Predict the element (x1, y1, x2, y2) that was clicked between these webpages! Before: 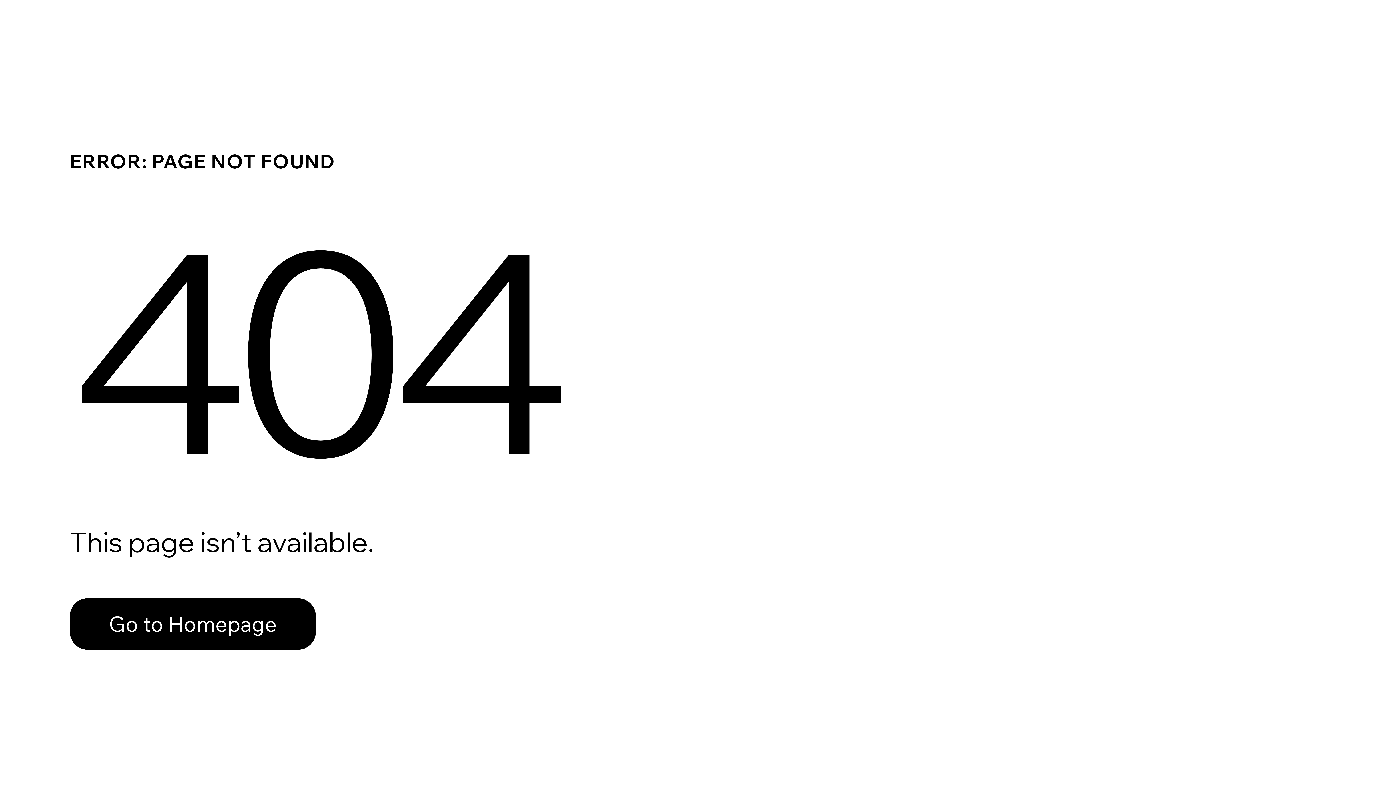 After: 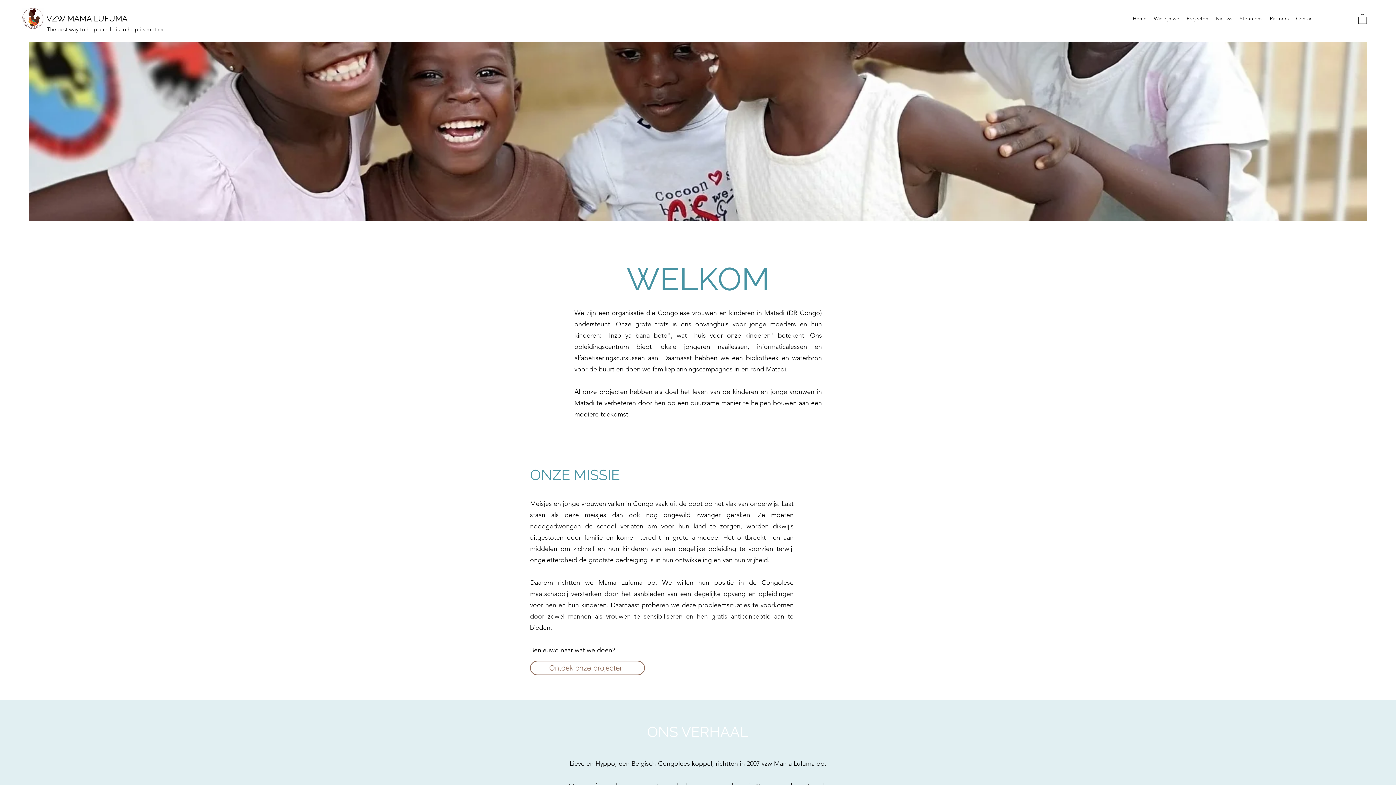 Action: label: Go to Homepage bbox: (69, 582, 768, 659)